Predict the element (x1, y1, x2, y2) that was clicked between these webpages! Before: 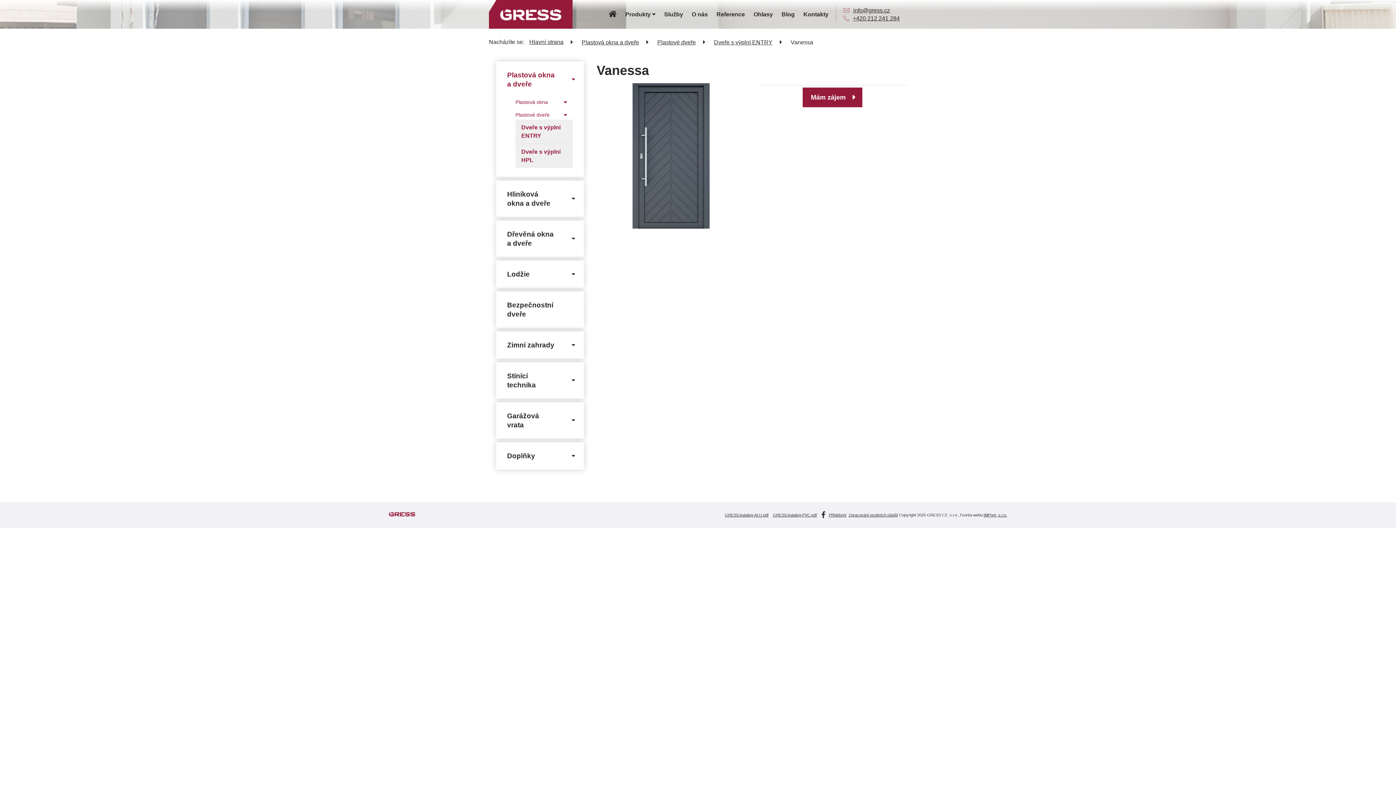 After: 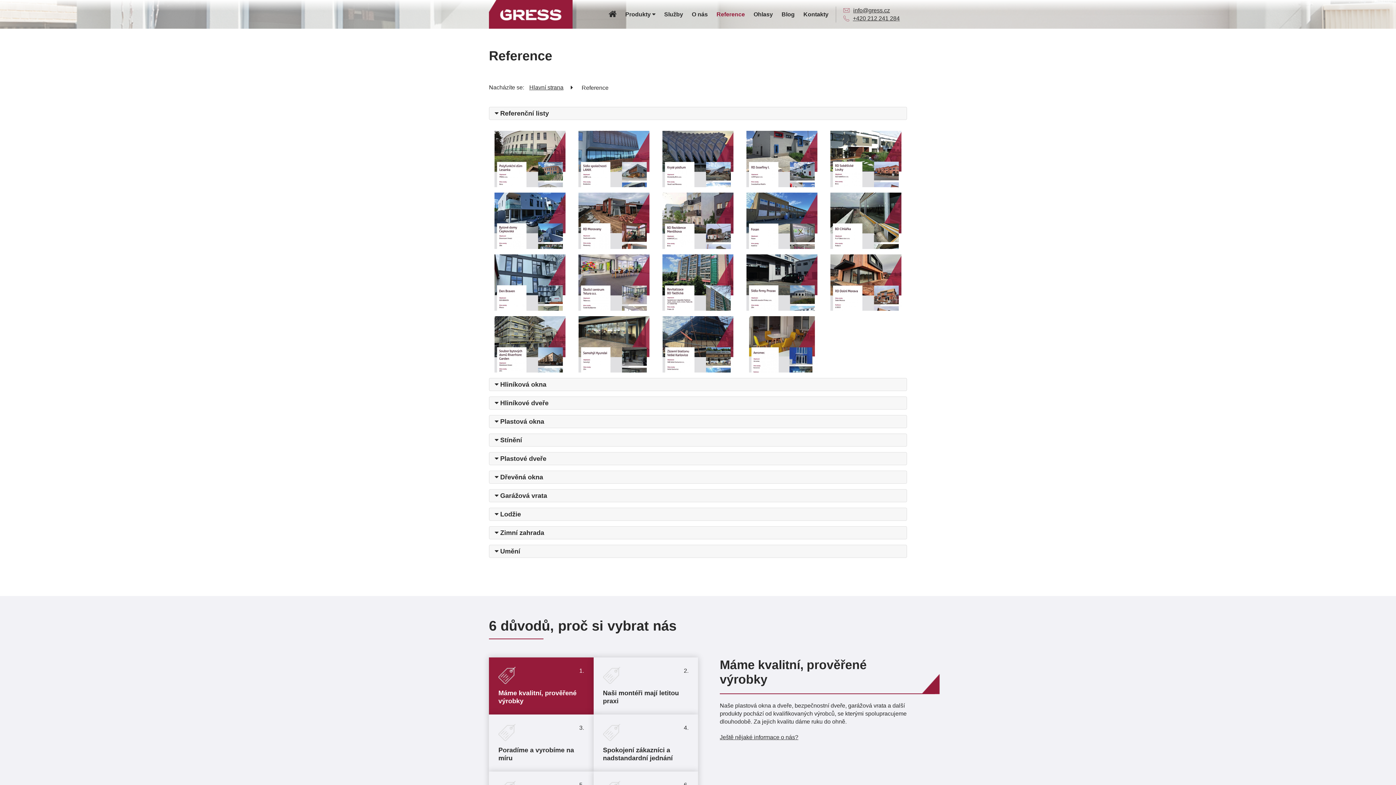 Action: label: Reference bbox: (716, 9, 745, 19)